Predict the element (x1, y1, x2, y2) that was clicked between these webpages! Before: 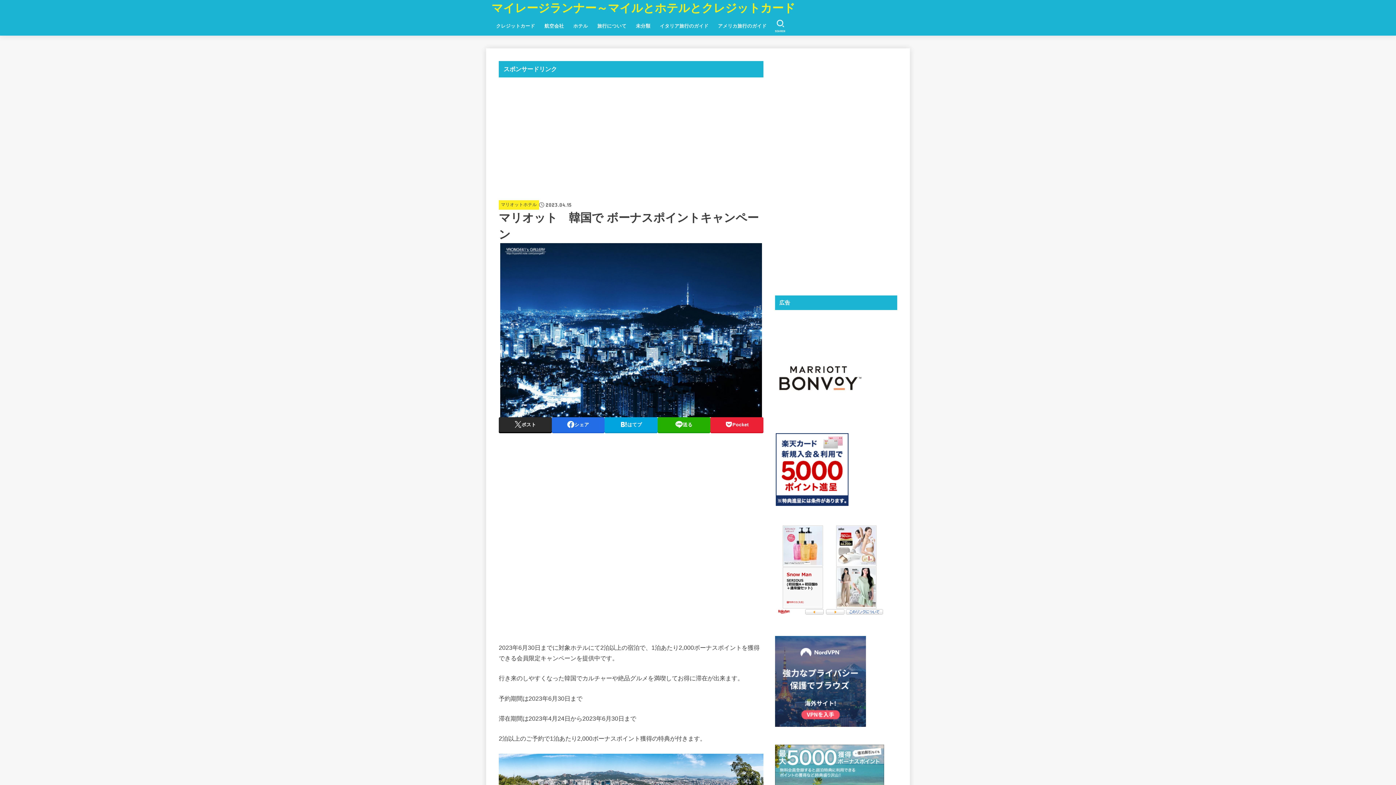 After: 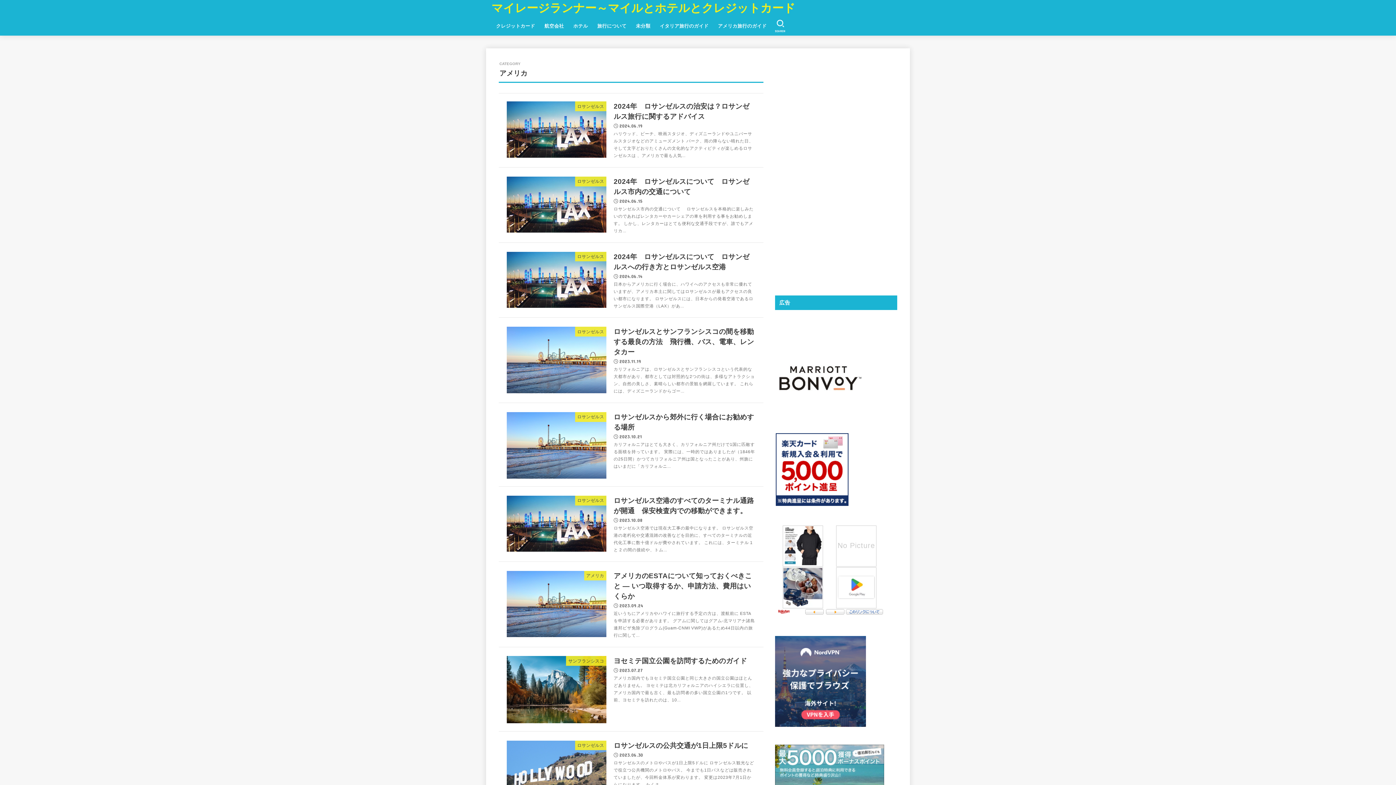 Action: bbox: (713, 18, 771, 33) label: アメリカ旅行のガイド